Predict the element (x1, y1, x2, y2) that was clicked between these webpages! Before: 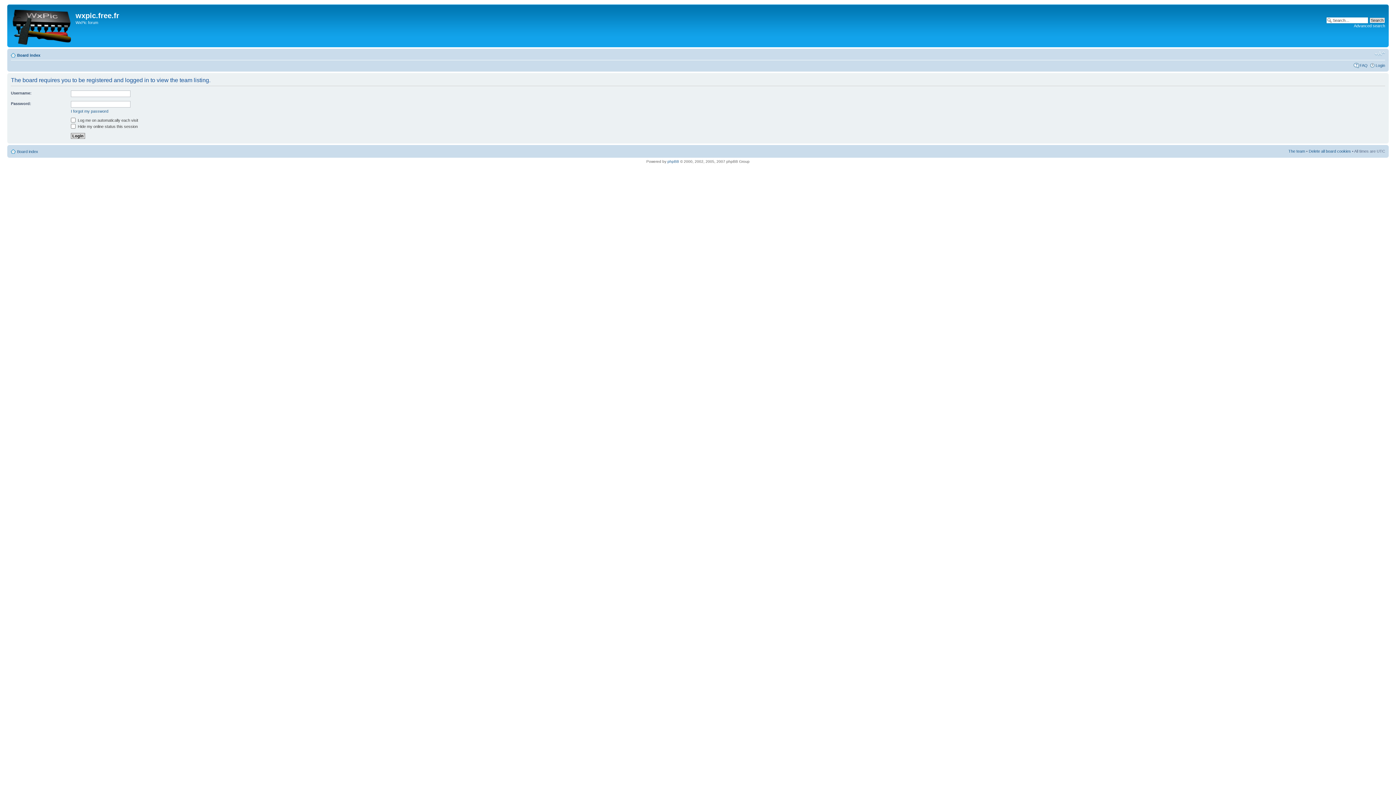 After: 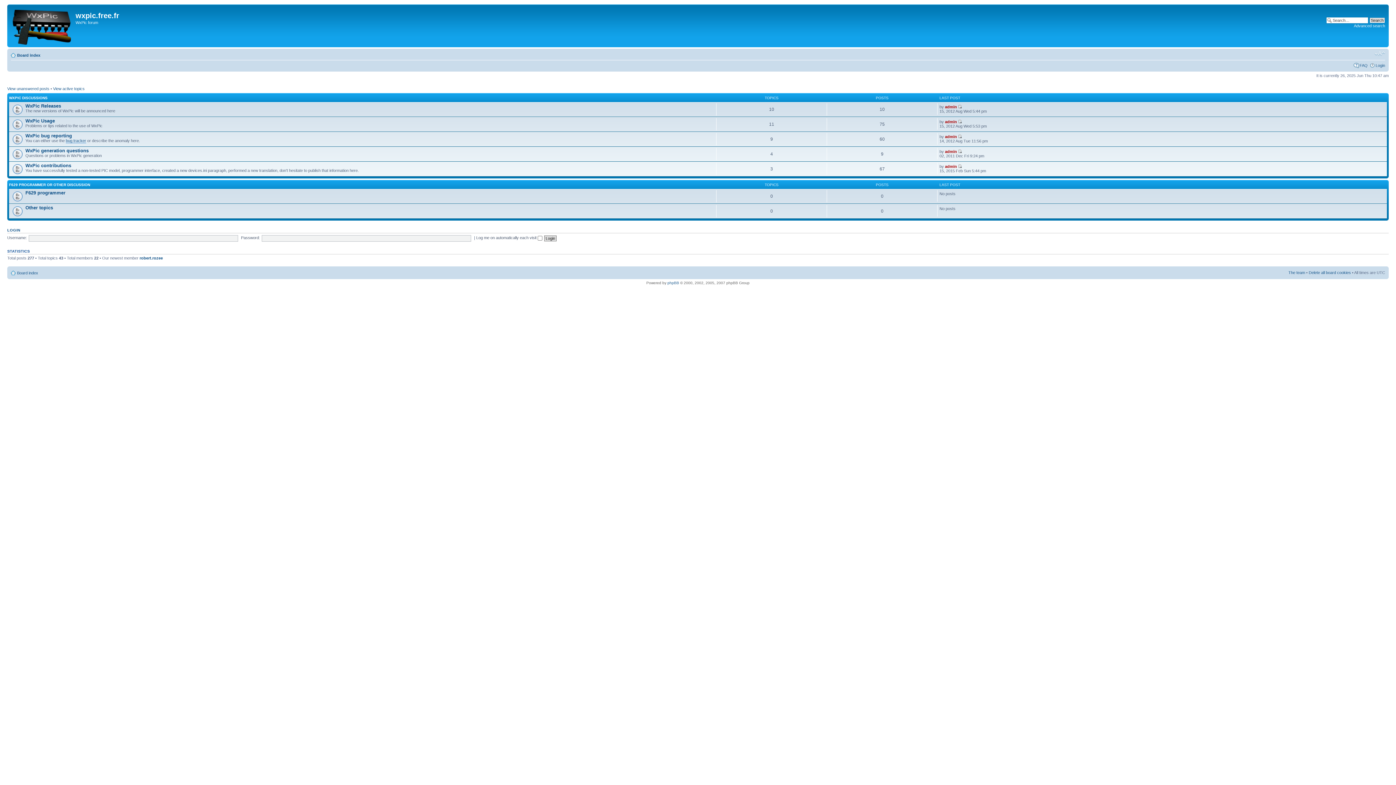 Action: bbox: (9, 6, 75, 45)